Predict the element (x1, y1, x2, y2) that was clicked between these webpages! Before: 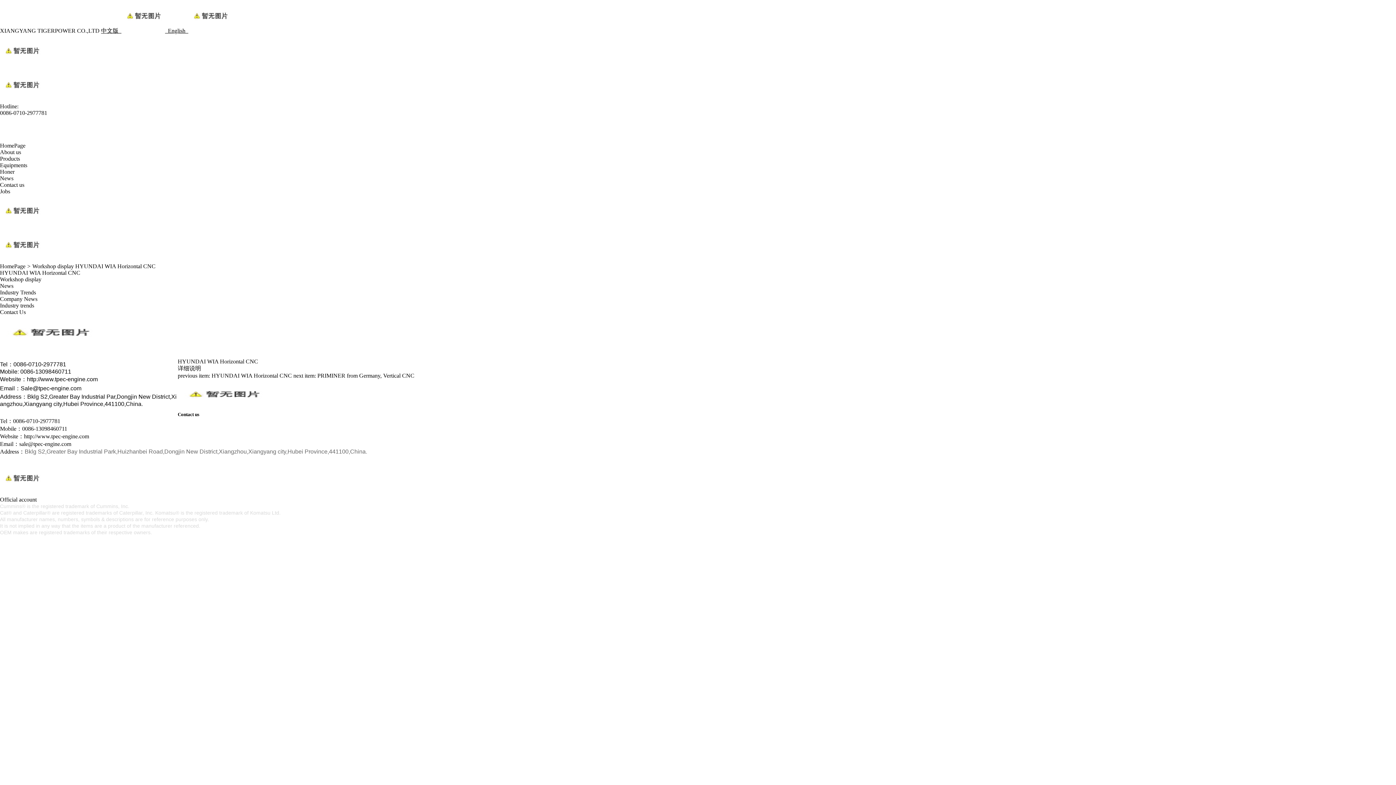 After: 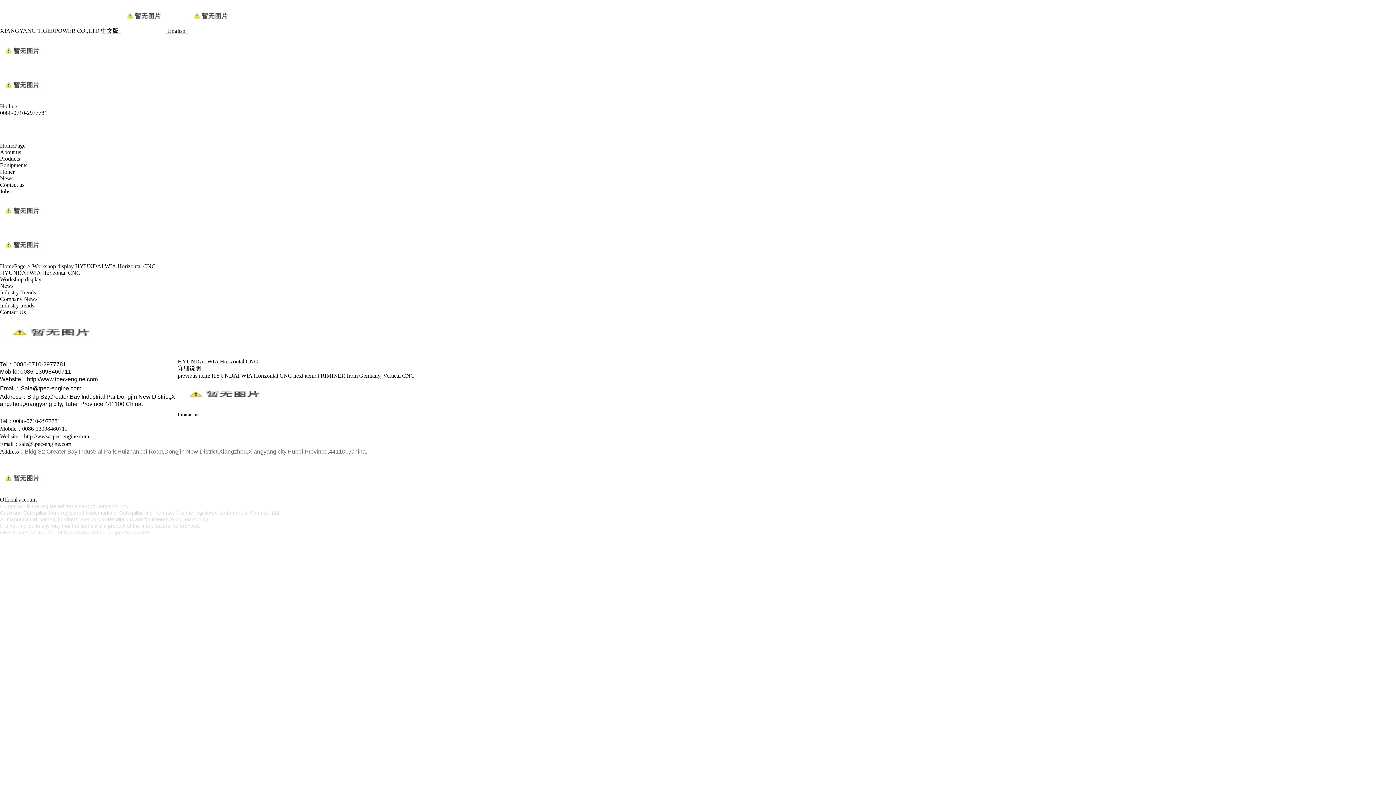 Action: bbox: (75, 263, 155, 269) label: HYUNDAI WIA Horizontal CNC